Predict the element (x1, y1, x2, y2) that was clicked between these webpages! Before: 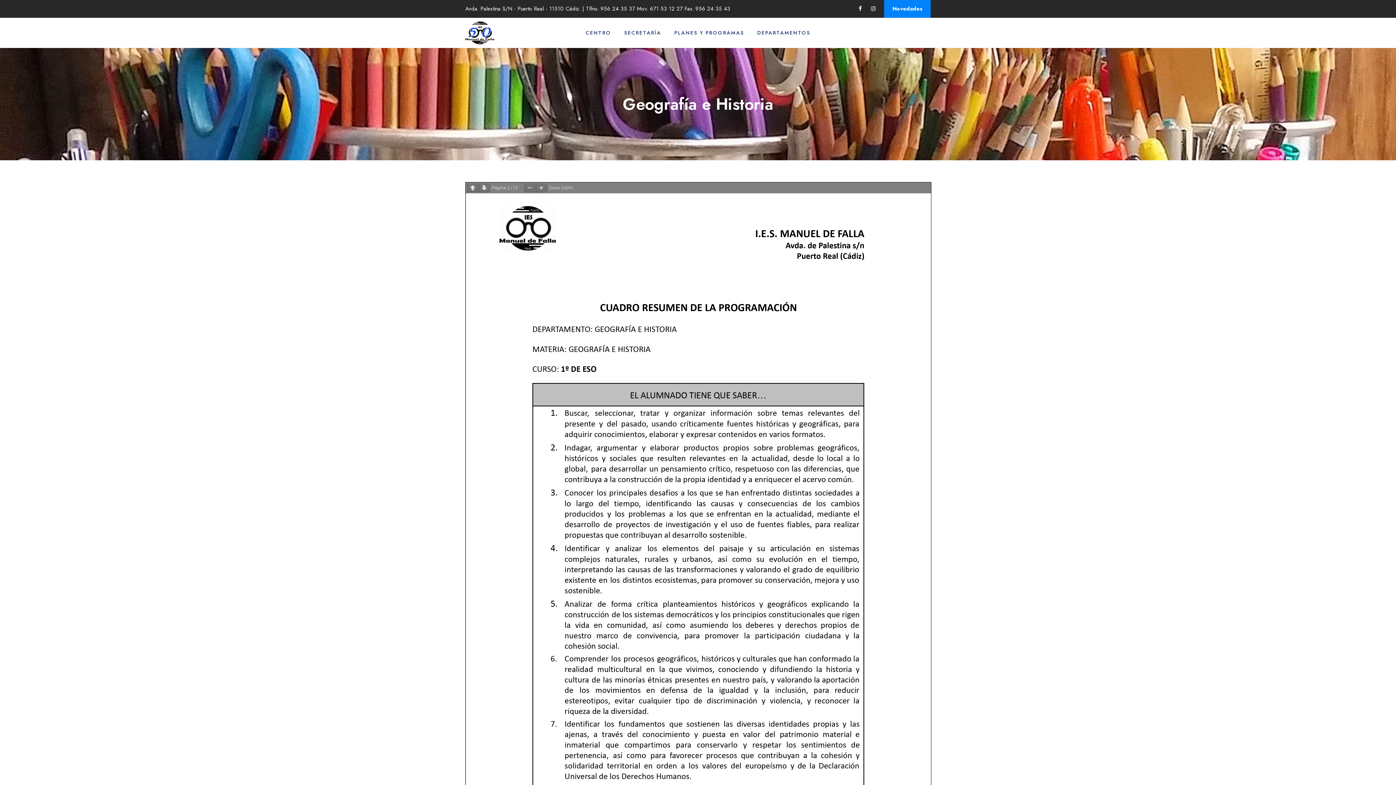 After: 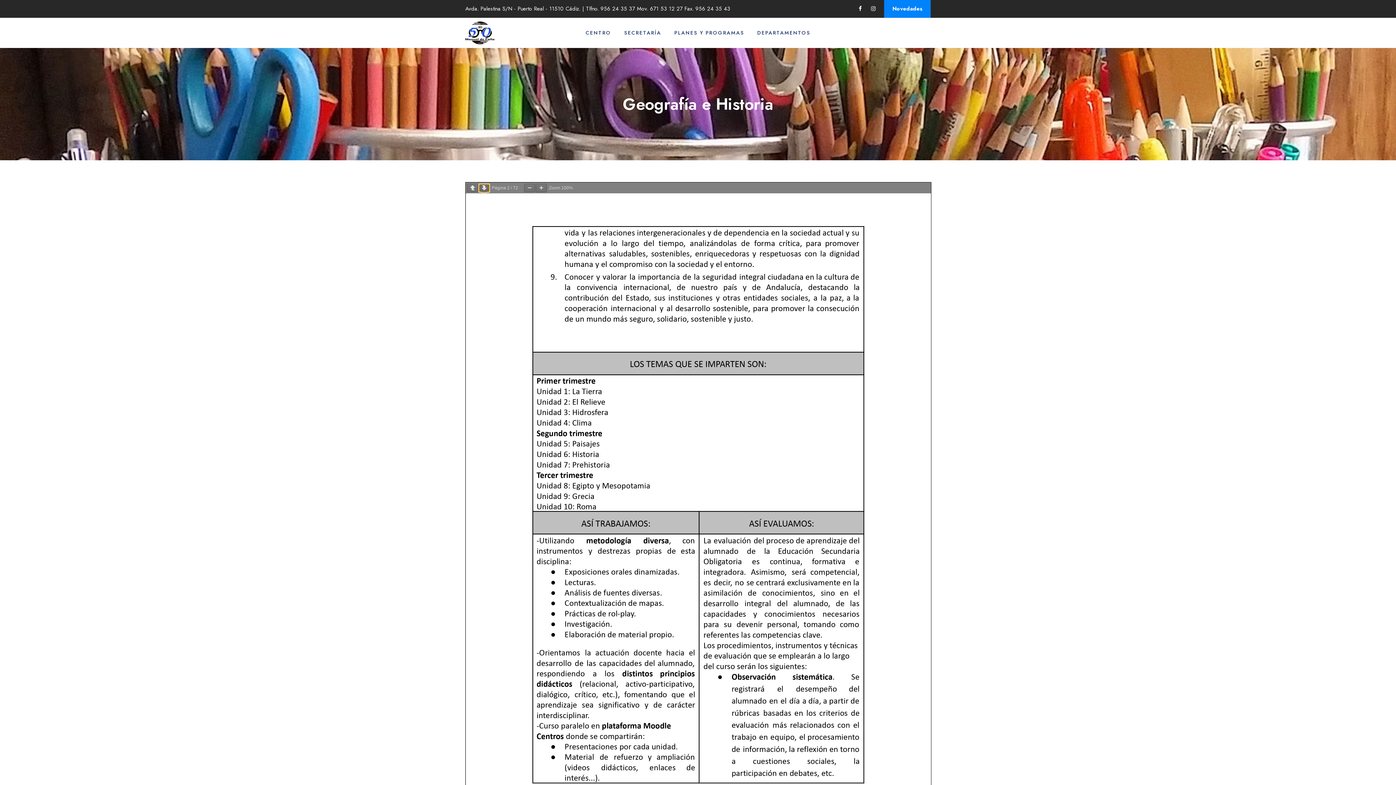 Action: bbox: (478, 184, 489, 192)